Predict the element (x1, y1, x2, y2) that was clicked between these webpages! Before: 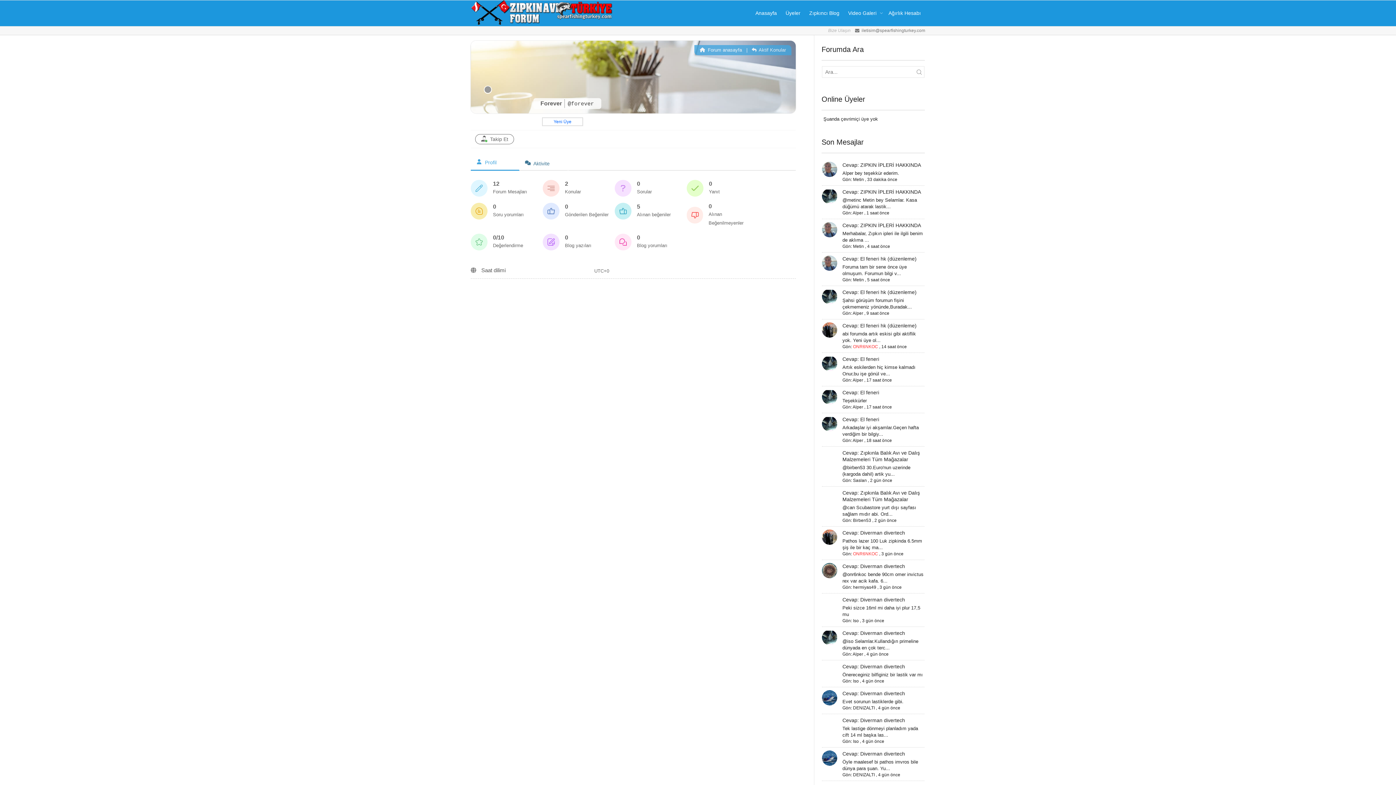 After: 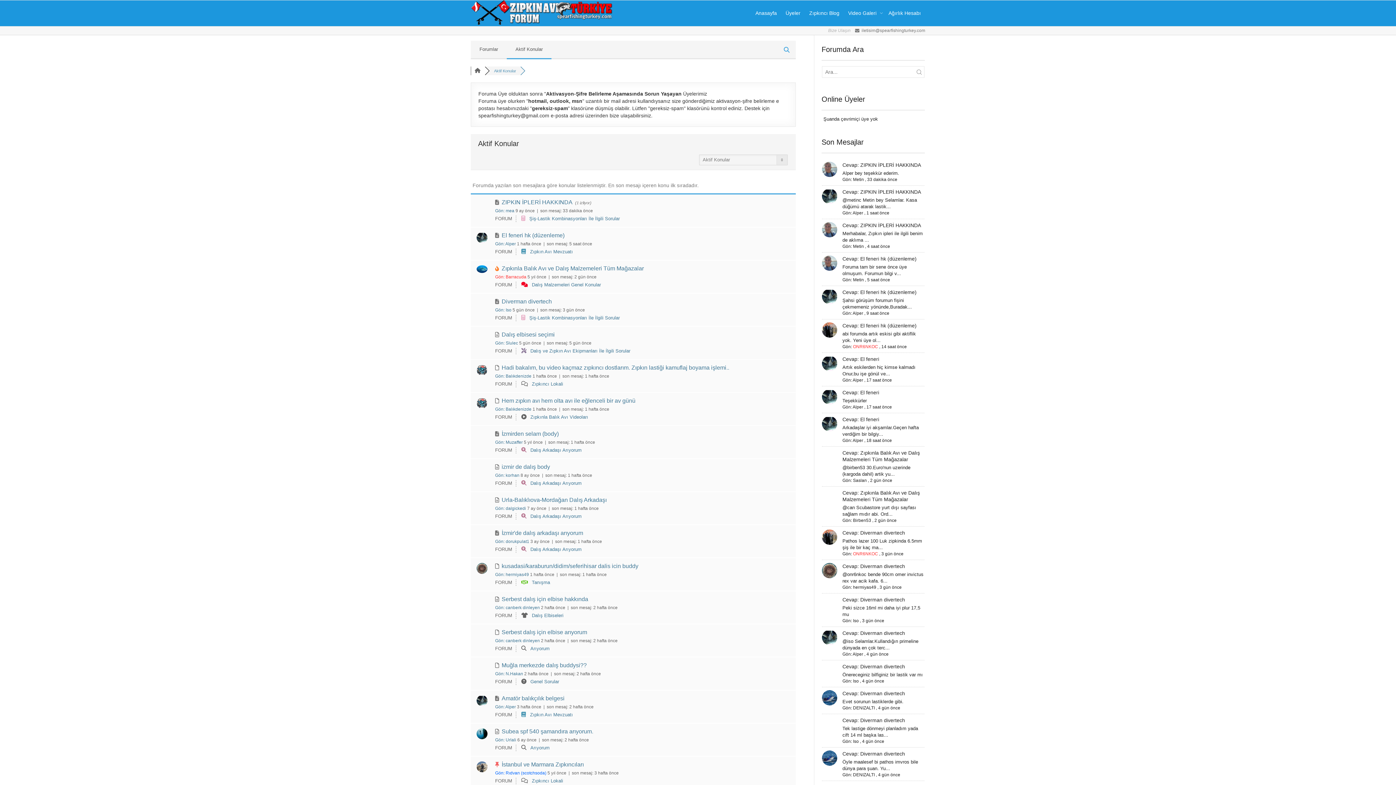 Action: bbox: (752, 47, 786, 52) label:  Aktif Konular